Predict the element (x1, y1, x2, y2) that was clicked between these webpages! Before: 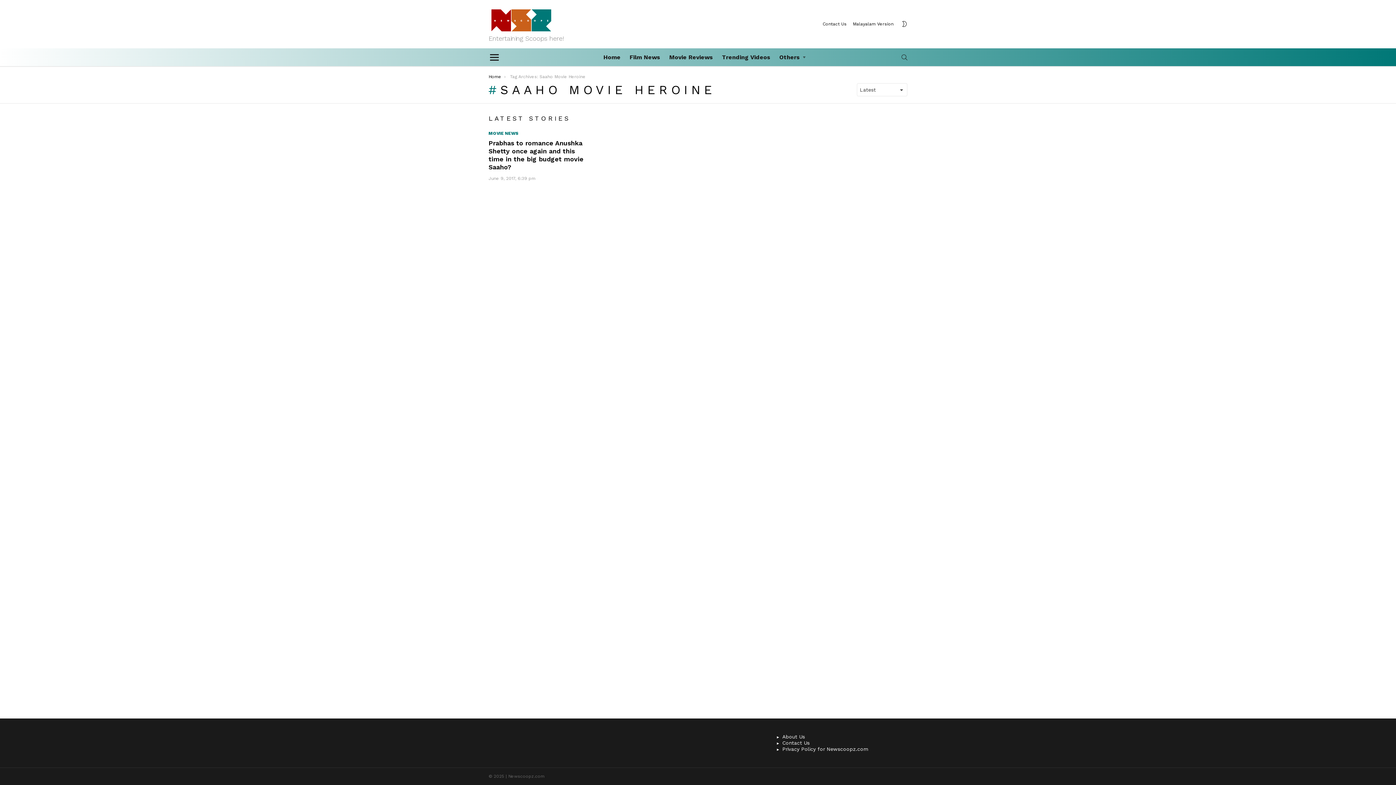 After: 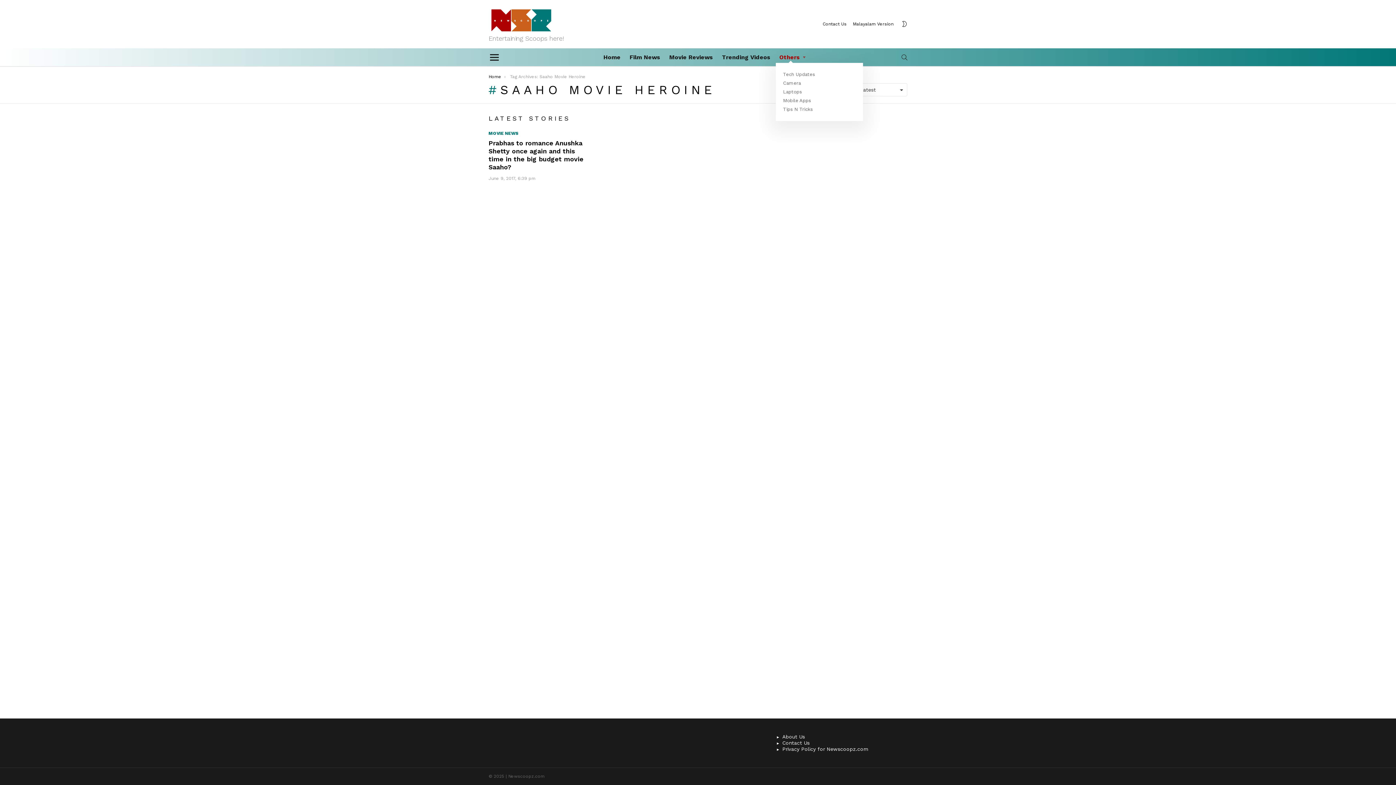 Action: label: Others bbox: (776, 51, 805, 62)